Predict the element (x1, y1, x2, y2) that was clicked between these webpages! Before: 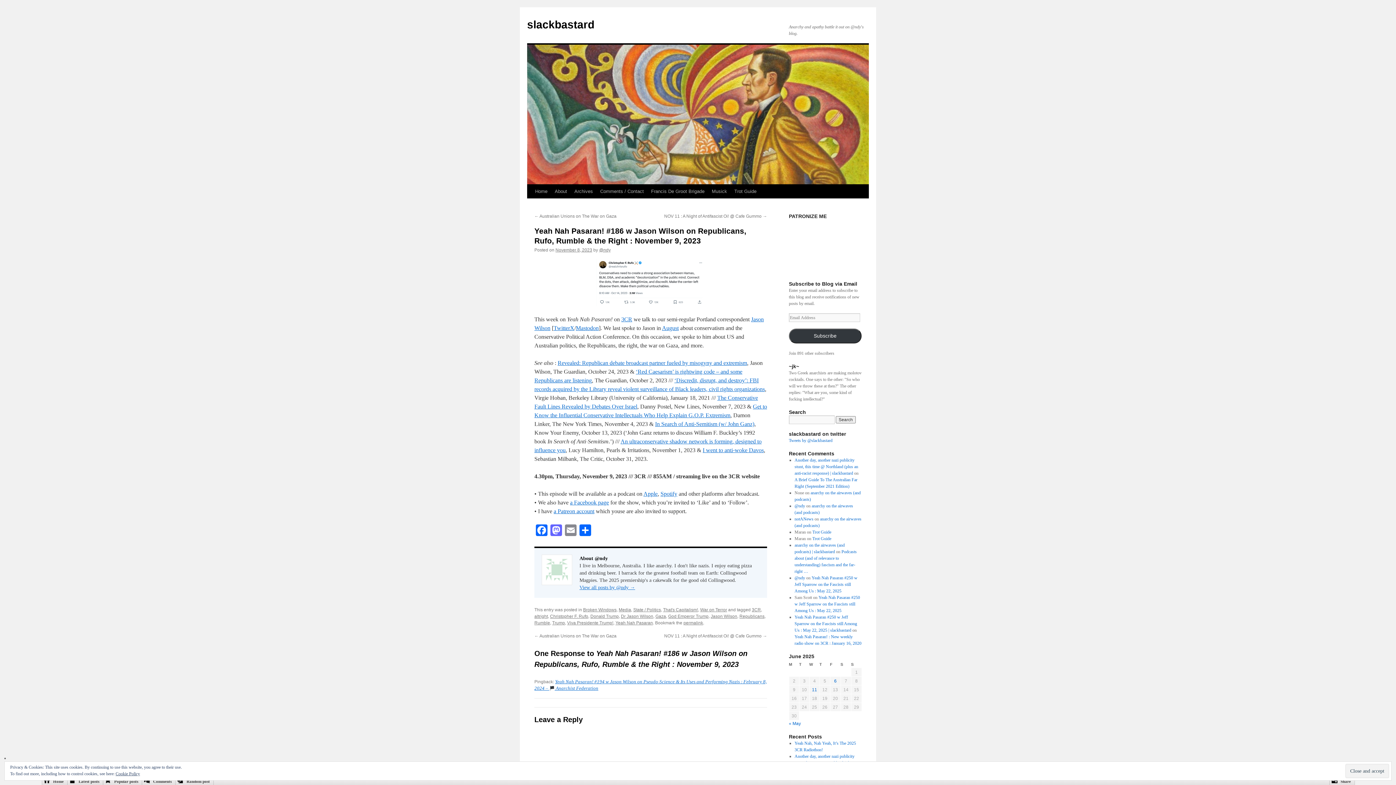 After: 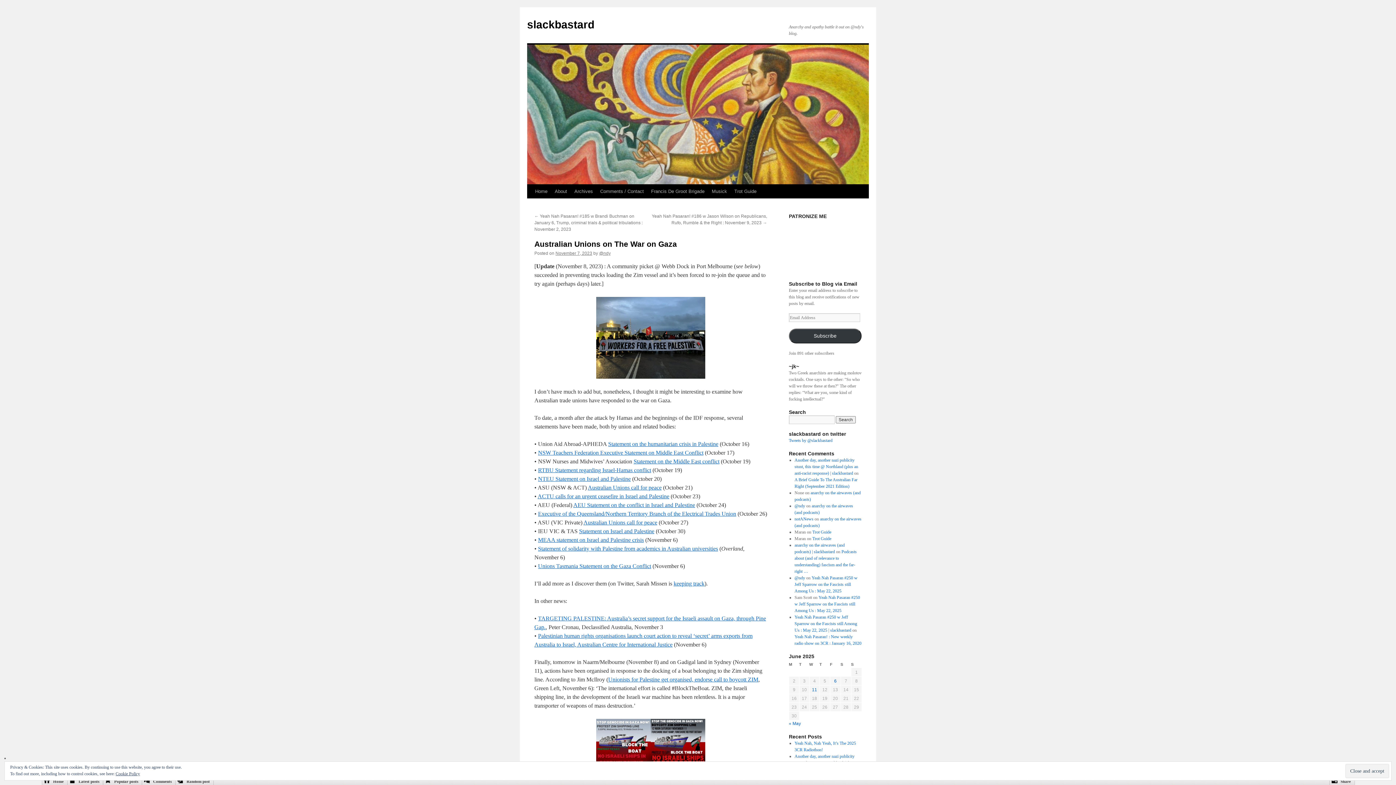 Action: bbox: (534, 213, 616, 218) label: ← Australian Unions on The War on Gaza